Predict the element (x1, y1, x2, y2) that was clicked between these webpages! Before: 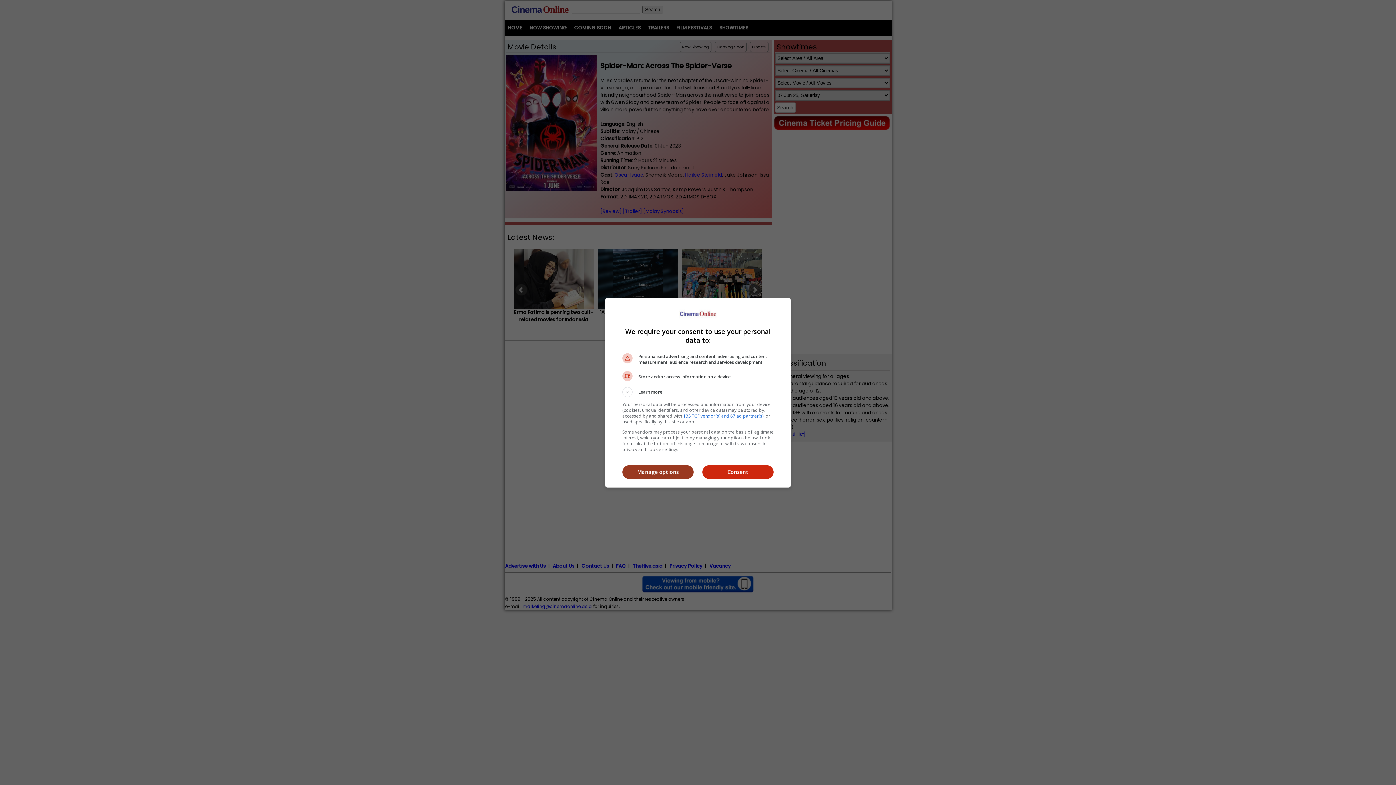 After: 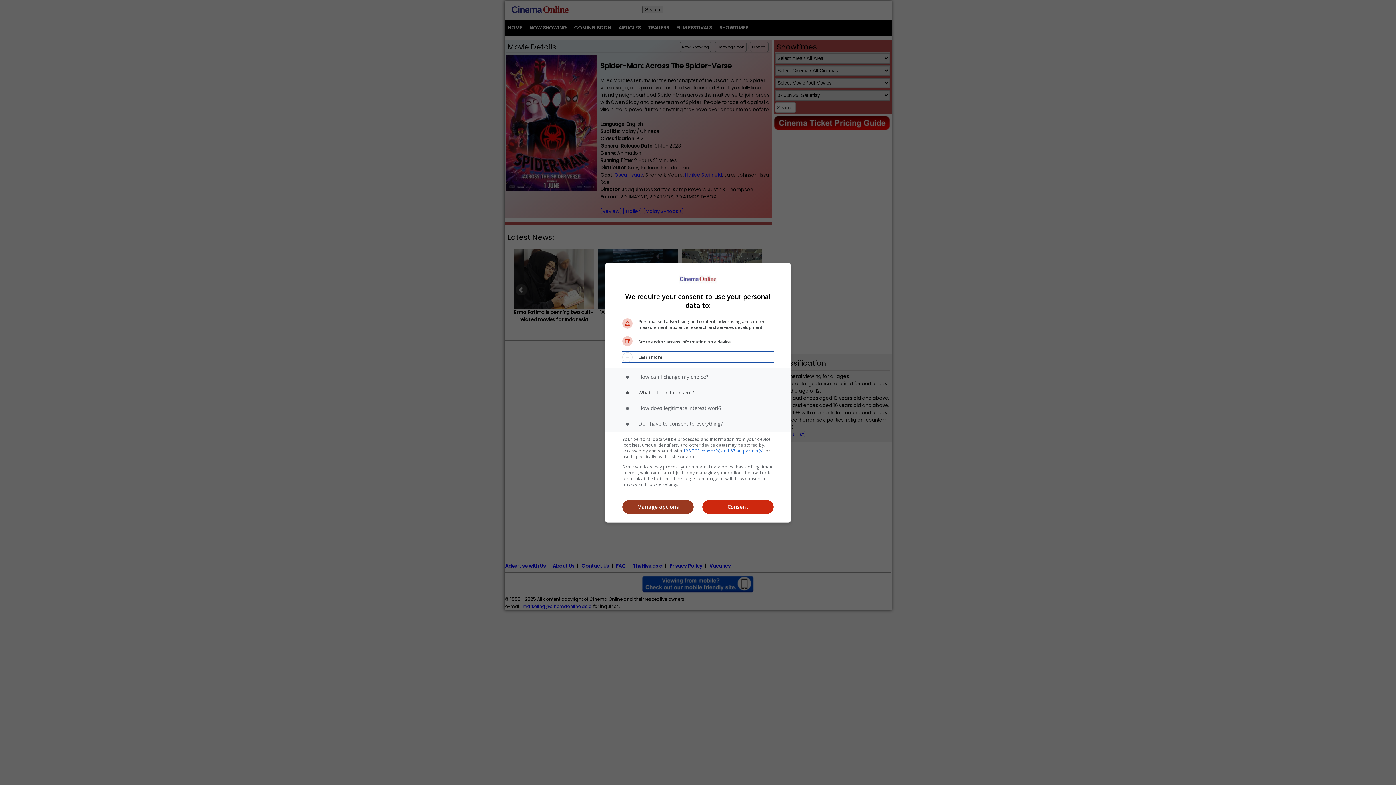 Action: bbox: (622, 387, 773, 397) label: Learn more